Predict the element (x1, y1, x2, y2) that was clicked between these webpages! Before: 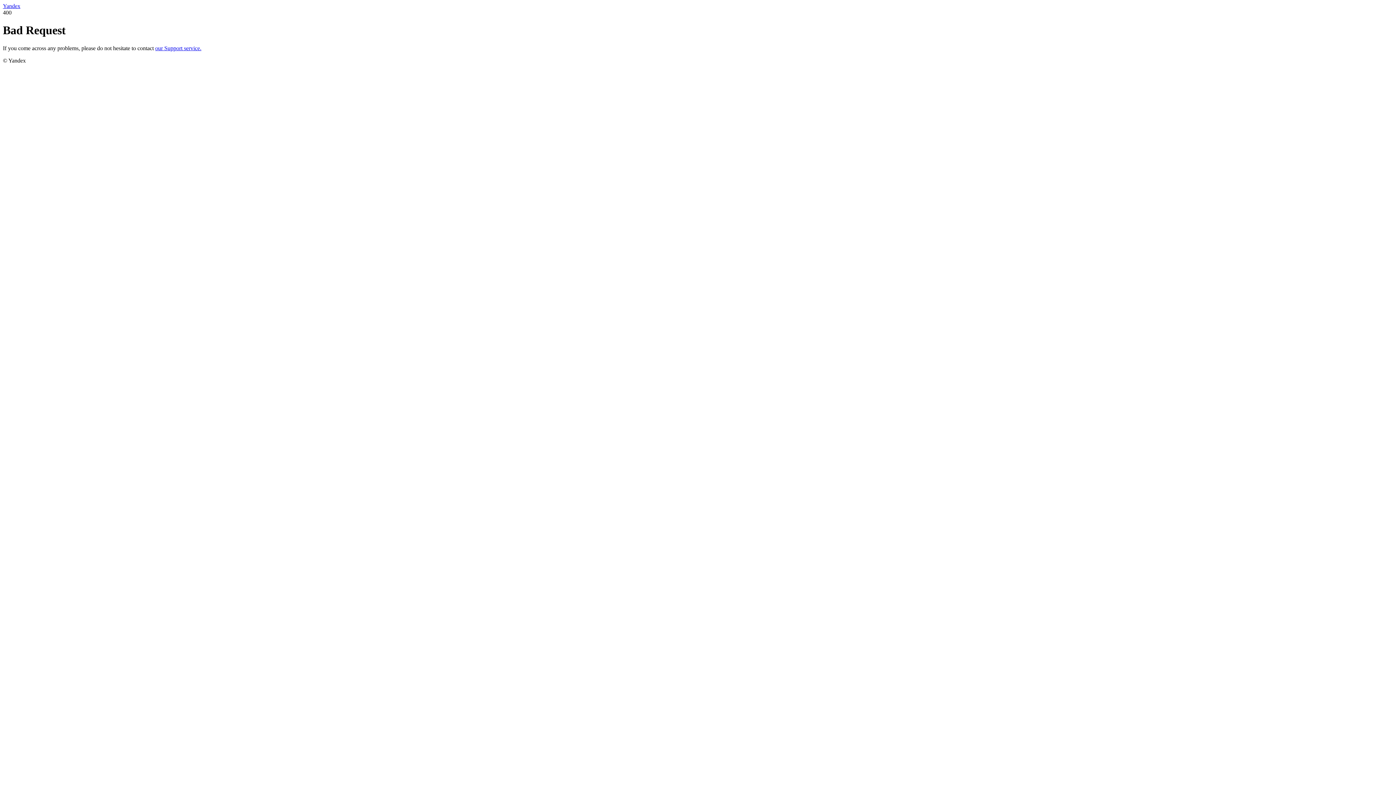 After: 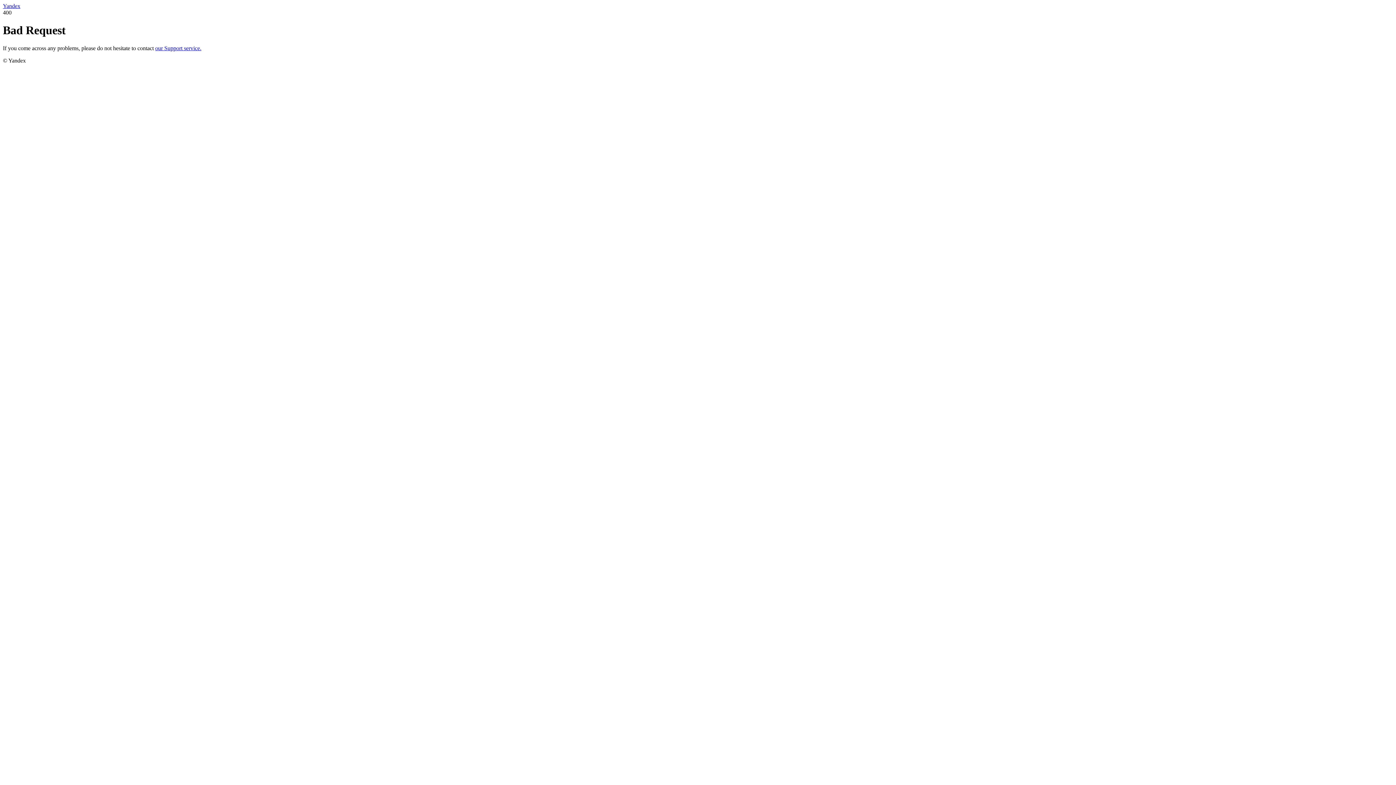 Action: bbox: (155, 45, 201, 51) label: our Support service.